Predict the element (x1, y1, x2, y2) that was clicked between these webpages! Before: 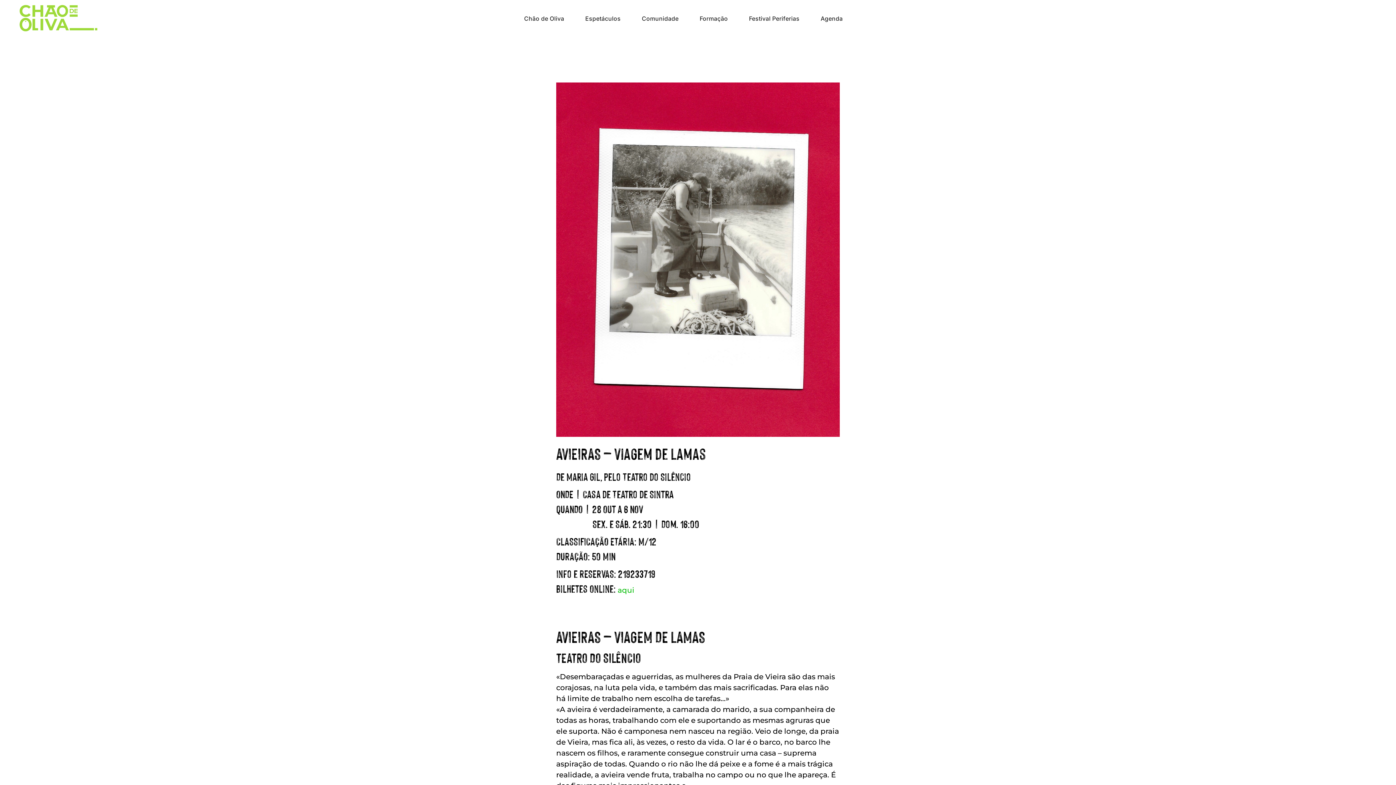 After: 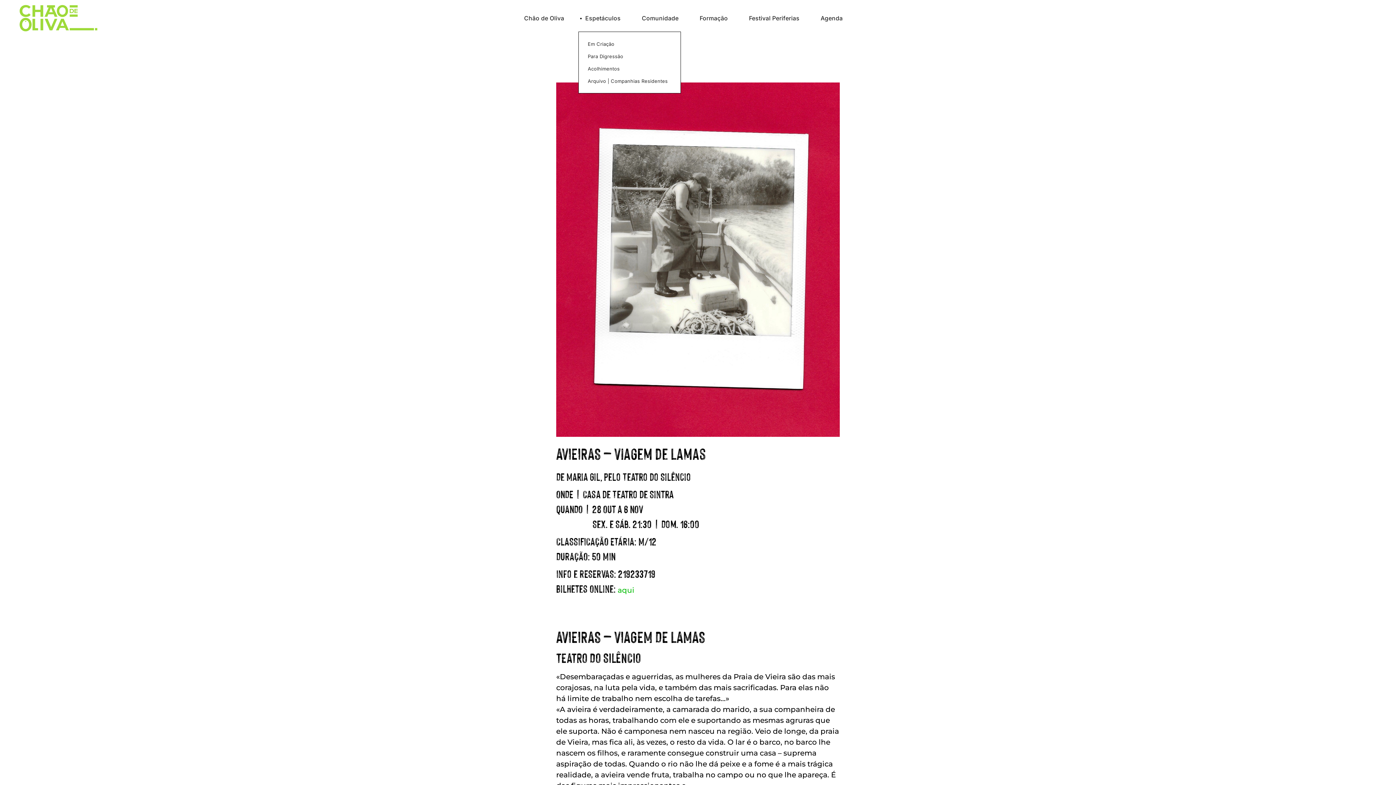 Action: label: Espetáculos bbox: (585, 14, 620, 22)